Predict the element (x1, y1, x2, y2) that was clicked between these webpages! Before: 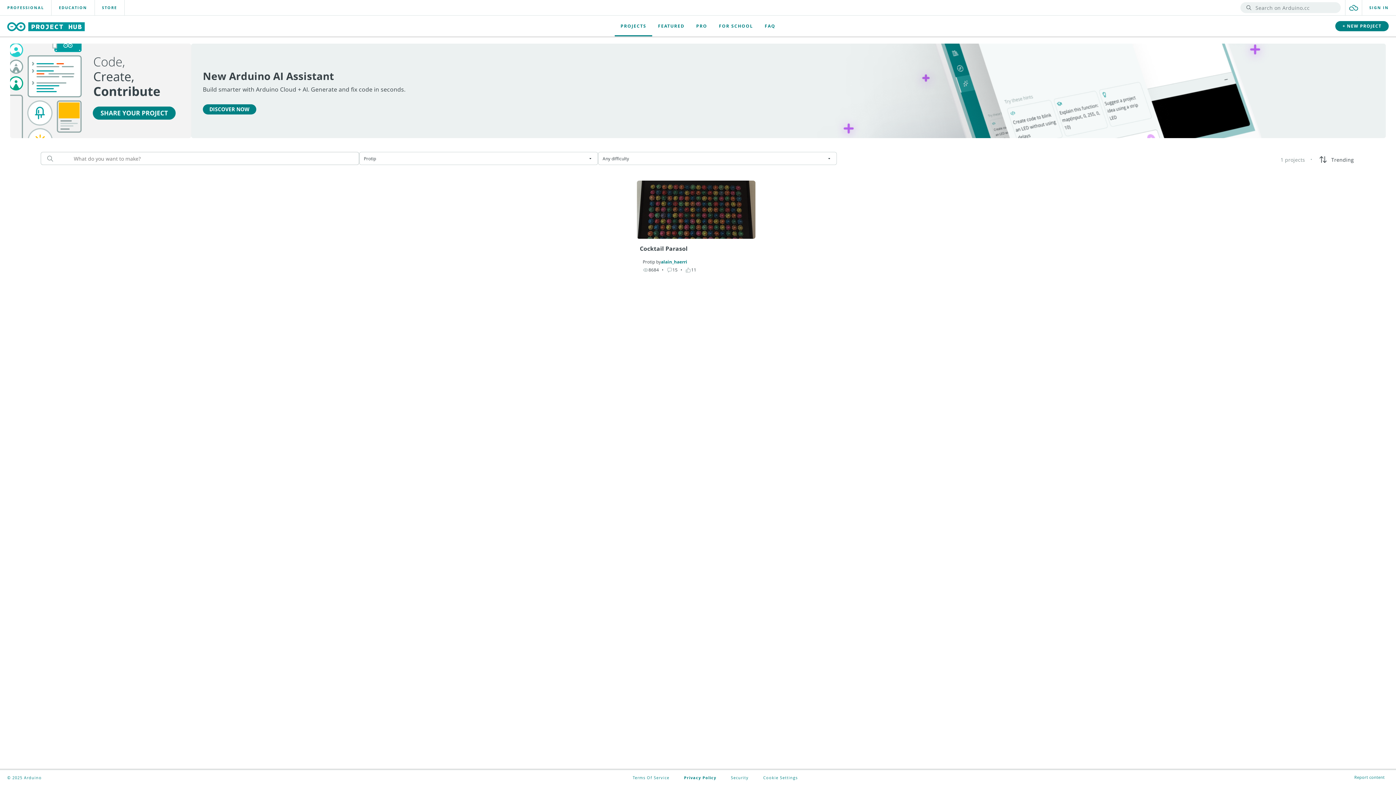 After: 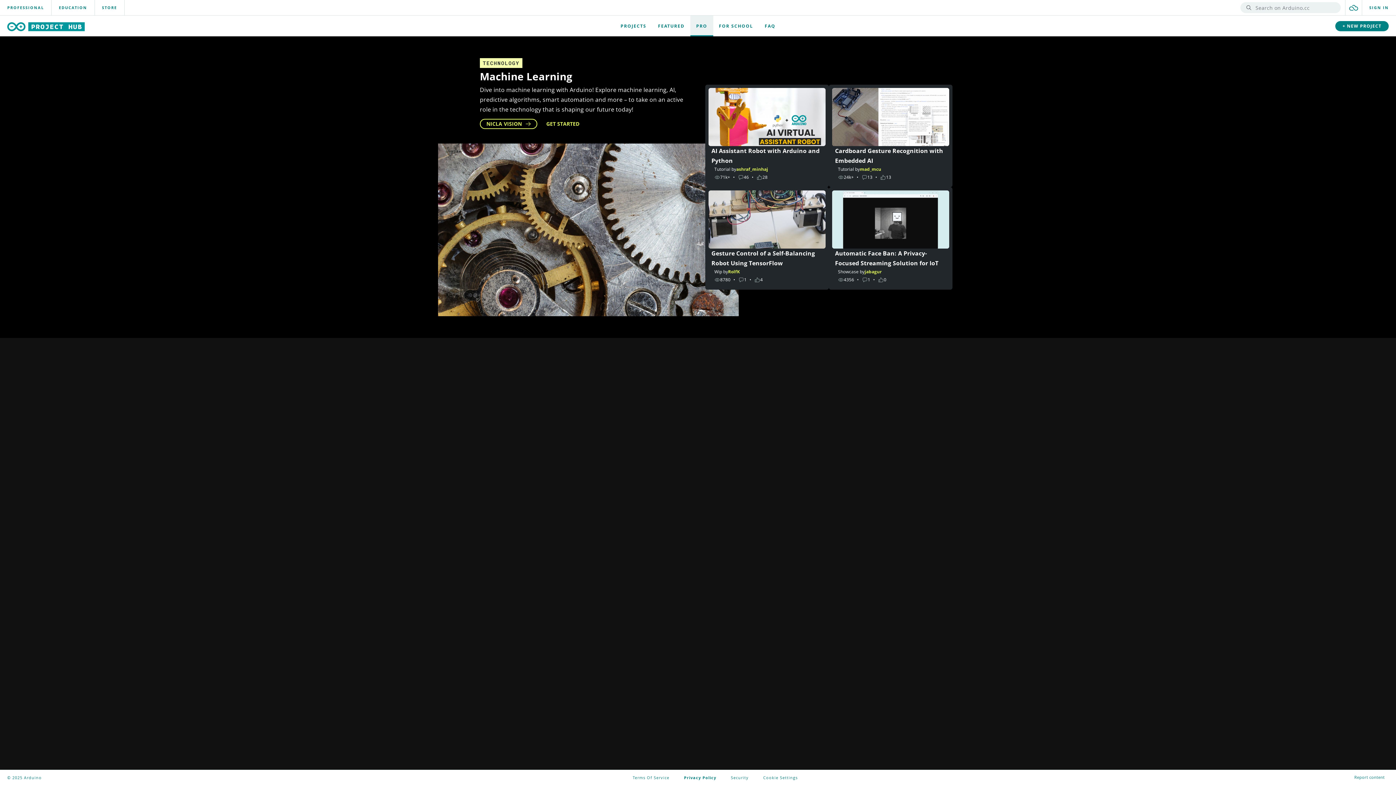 Action: label: PRO bbox: (690, 15, 713, 36)